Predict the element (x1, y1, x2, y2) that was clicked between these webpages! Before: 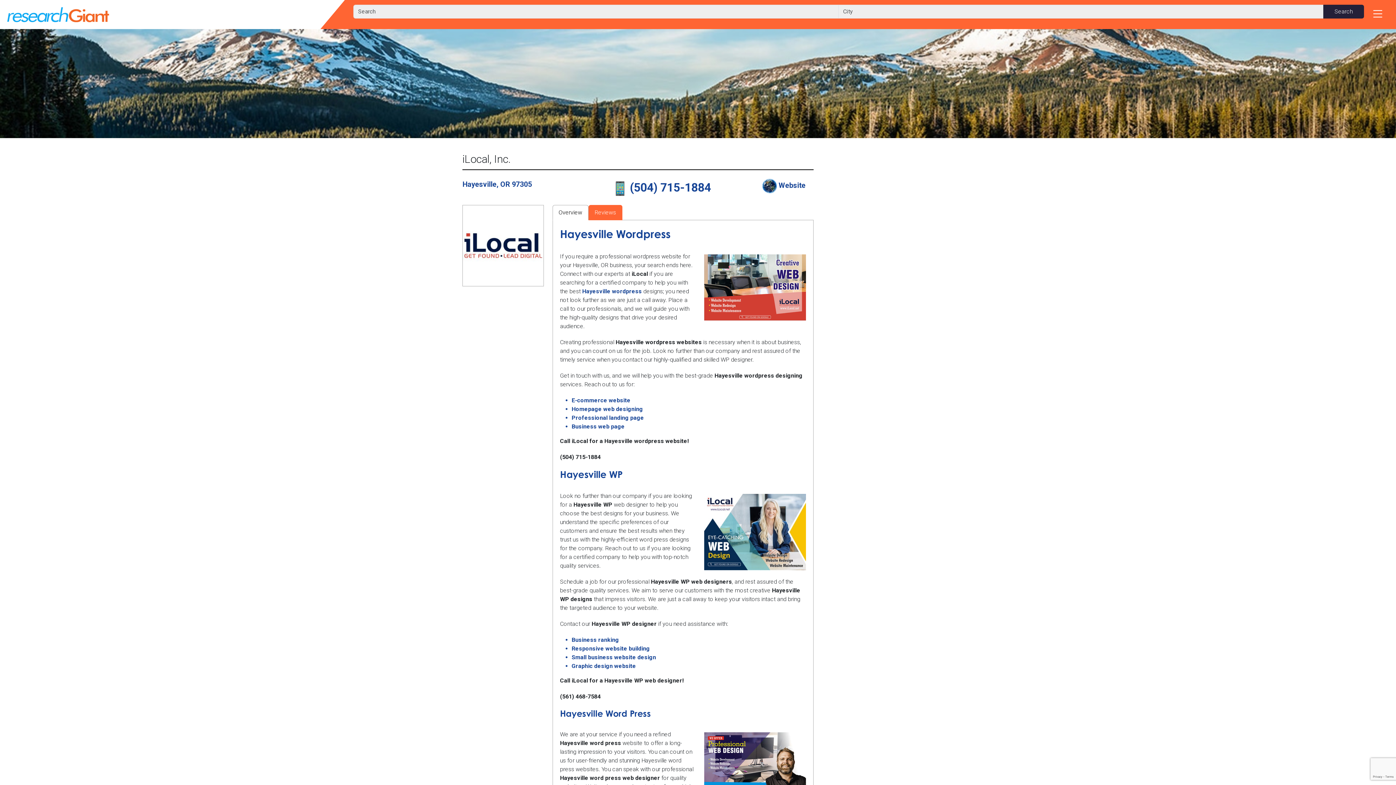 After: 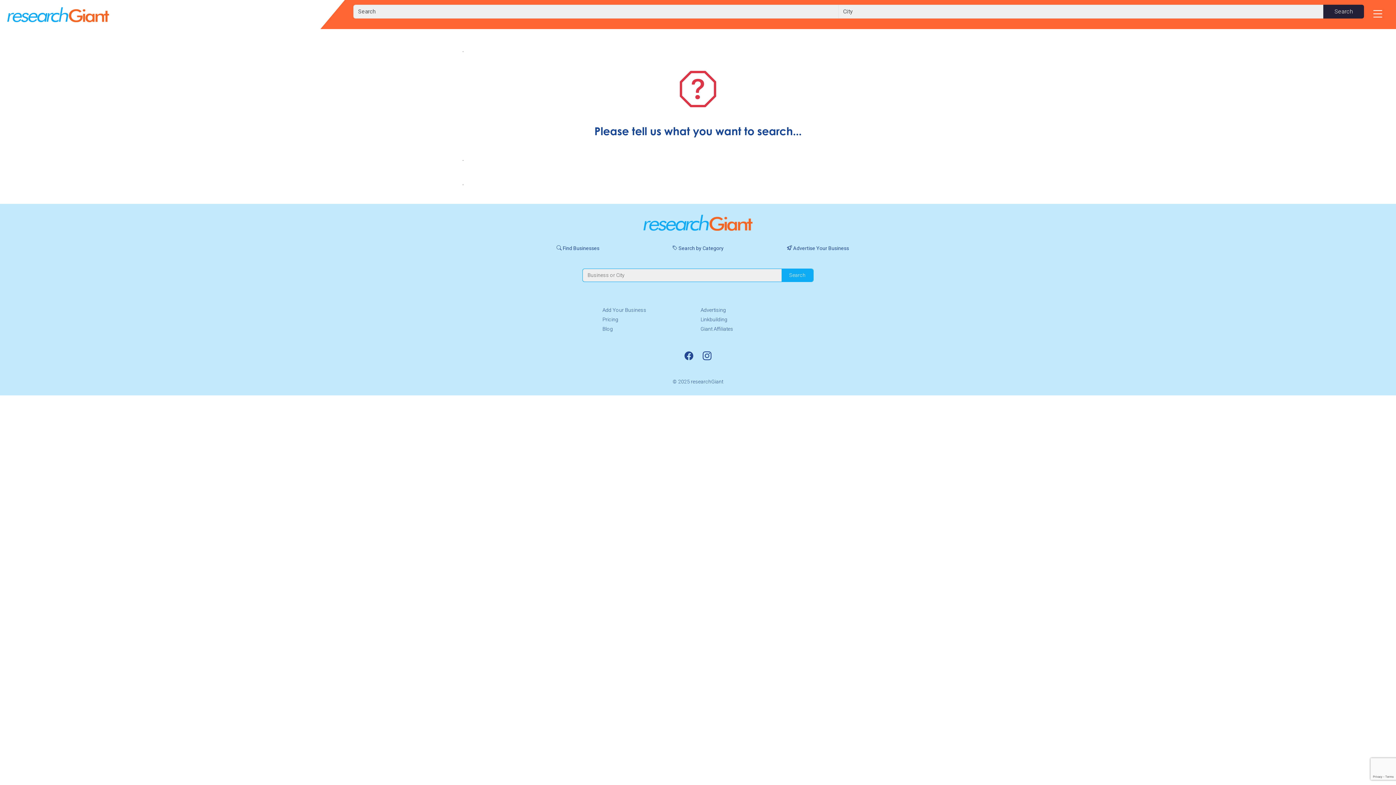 Action: label: Search bbox: (1323, 4, 1364, 18)